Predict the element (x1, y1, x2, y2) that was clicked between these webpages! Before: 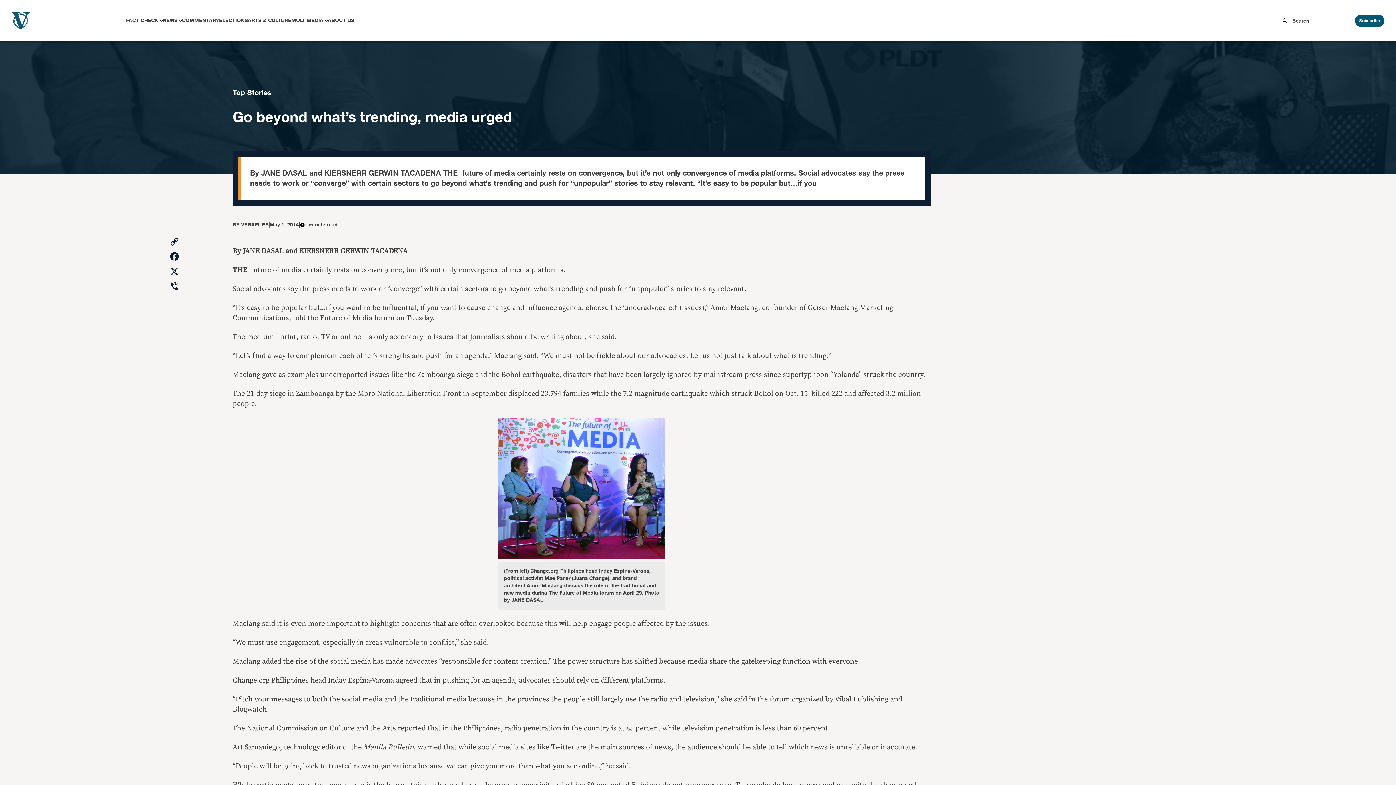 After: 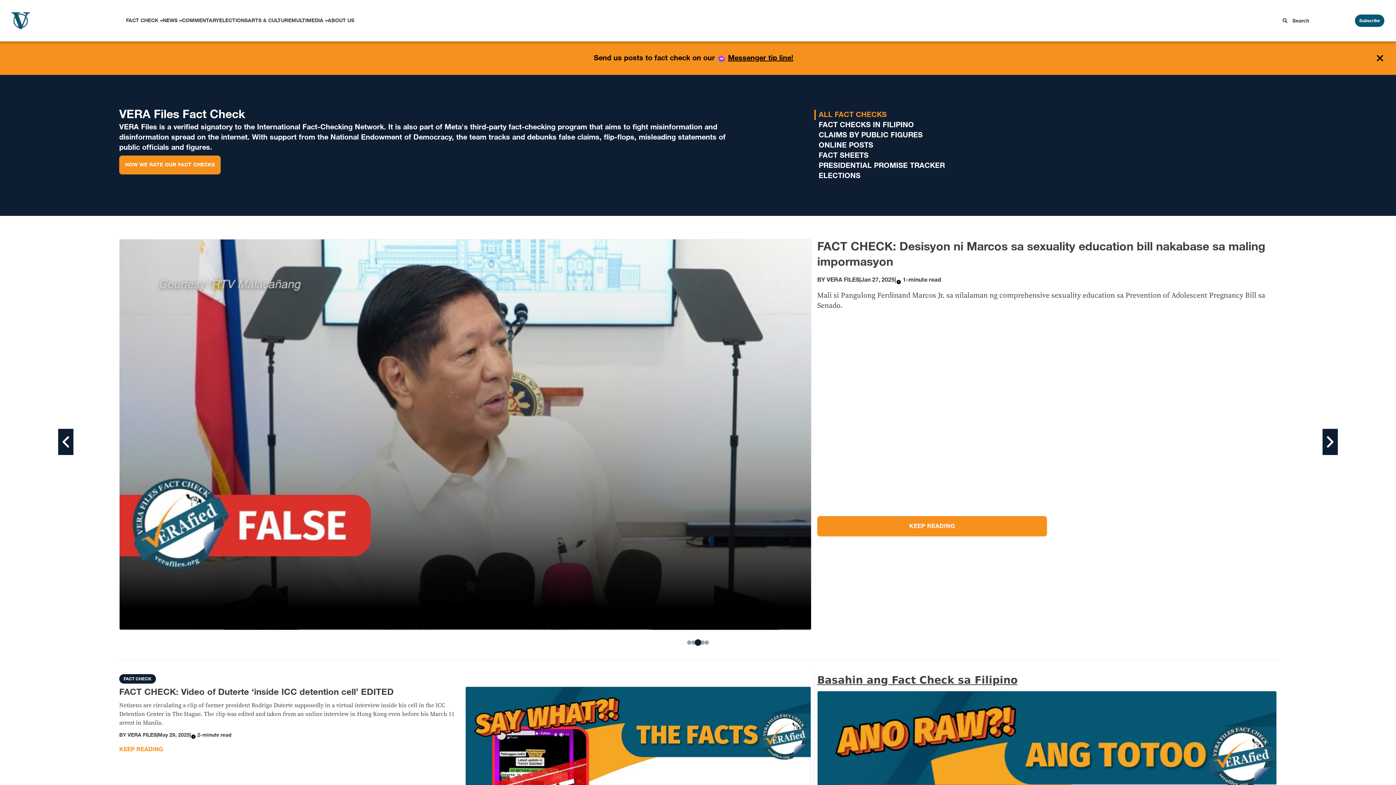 Action: bbox: (126, 16, 158, 24) label: FACT CHECK